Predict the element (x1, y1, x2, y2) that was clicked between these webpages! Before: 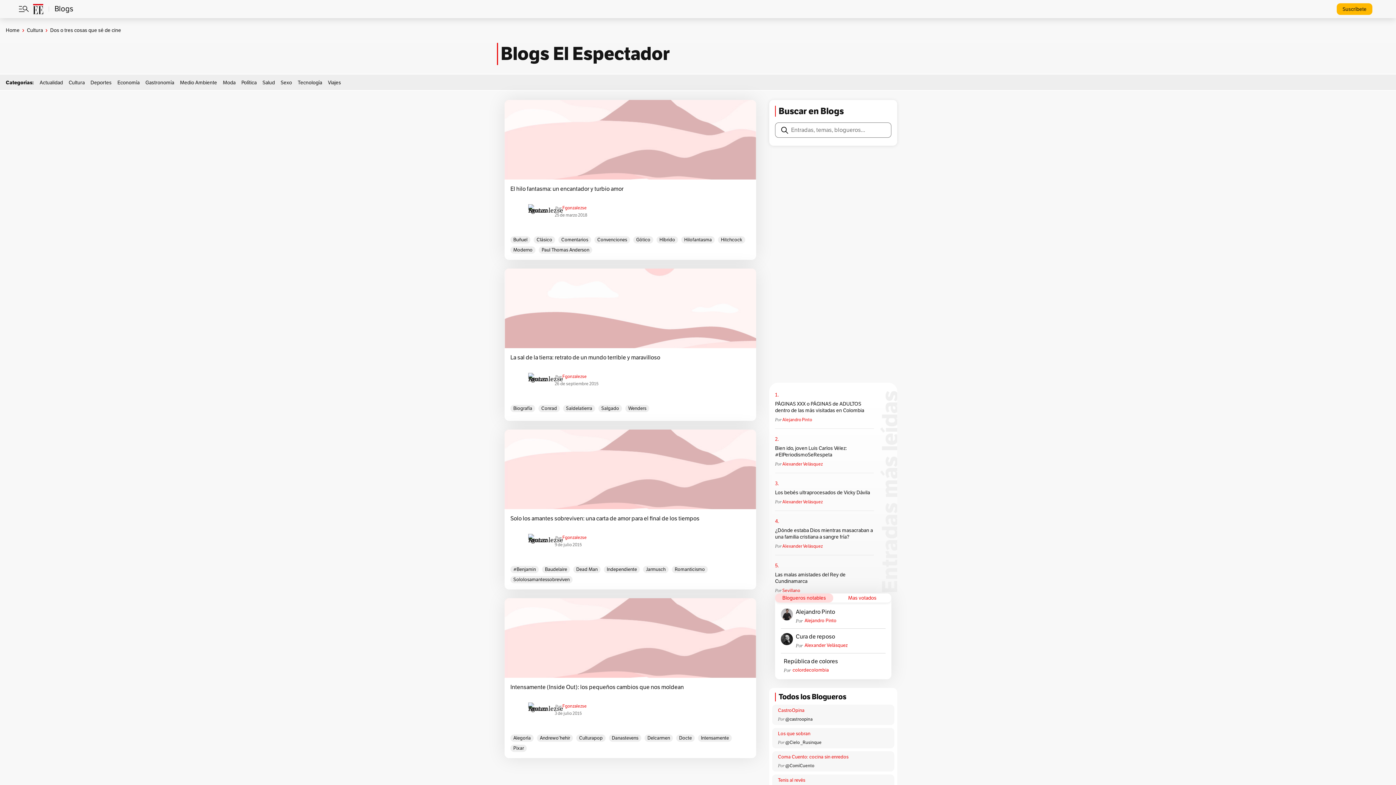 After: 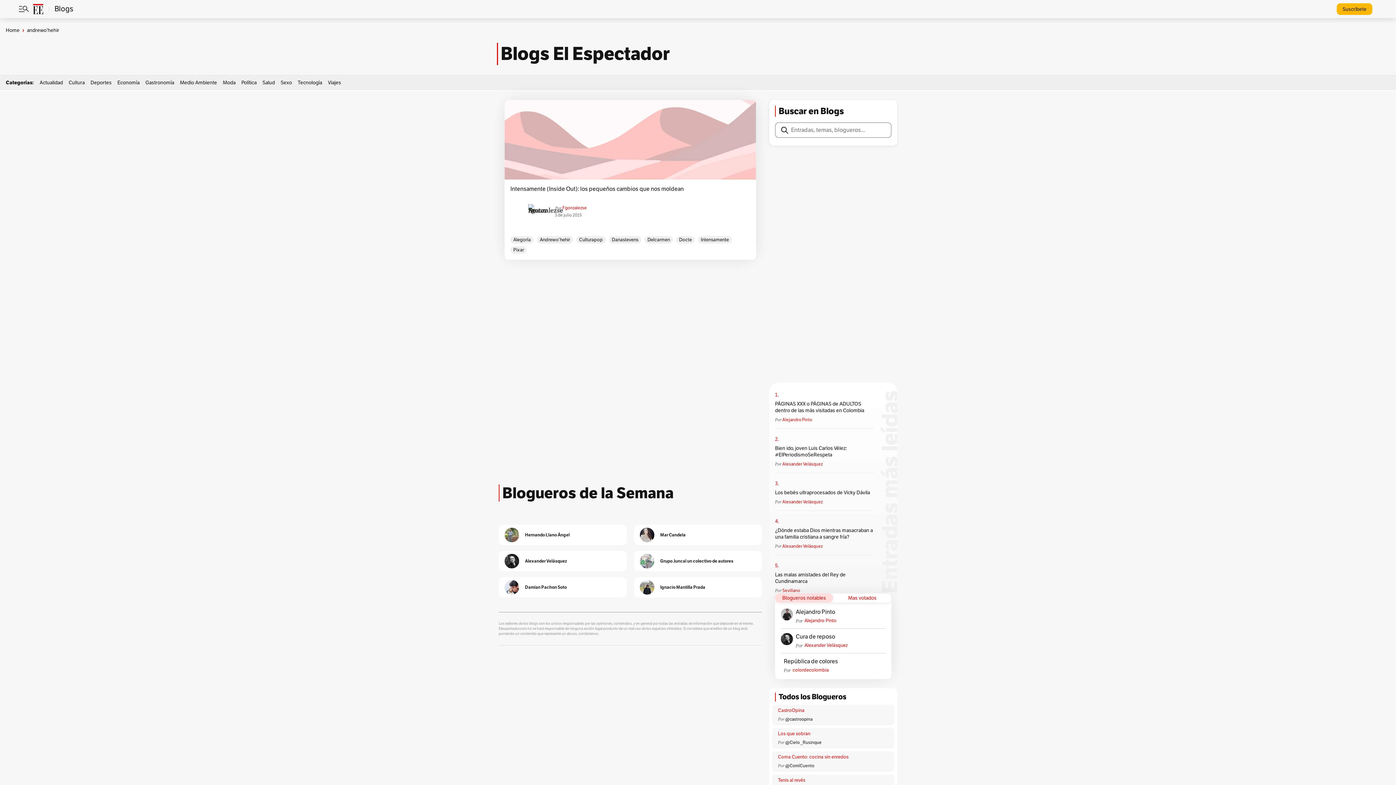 Action: label: Andrewo’hehir bbox: (537, 734, 573, 742)